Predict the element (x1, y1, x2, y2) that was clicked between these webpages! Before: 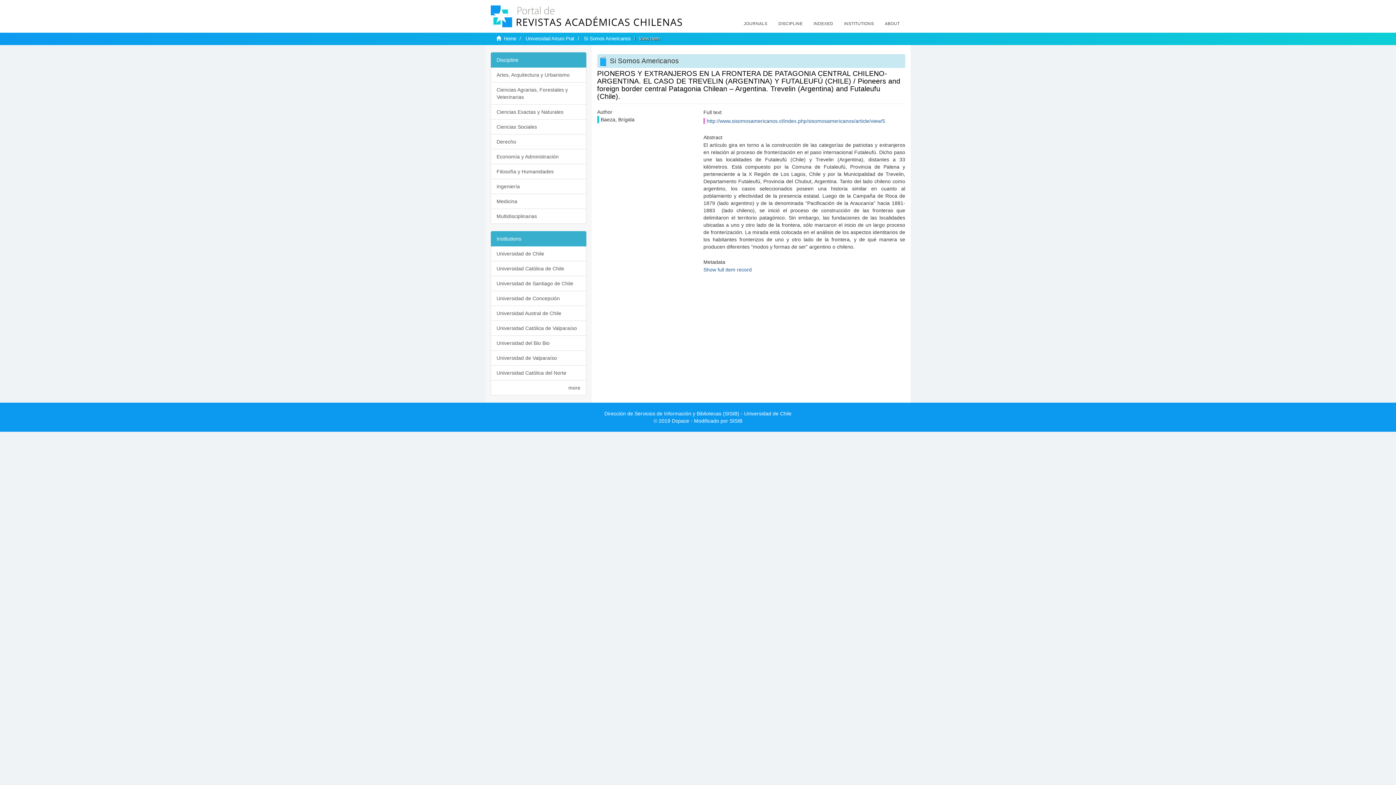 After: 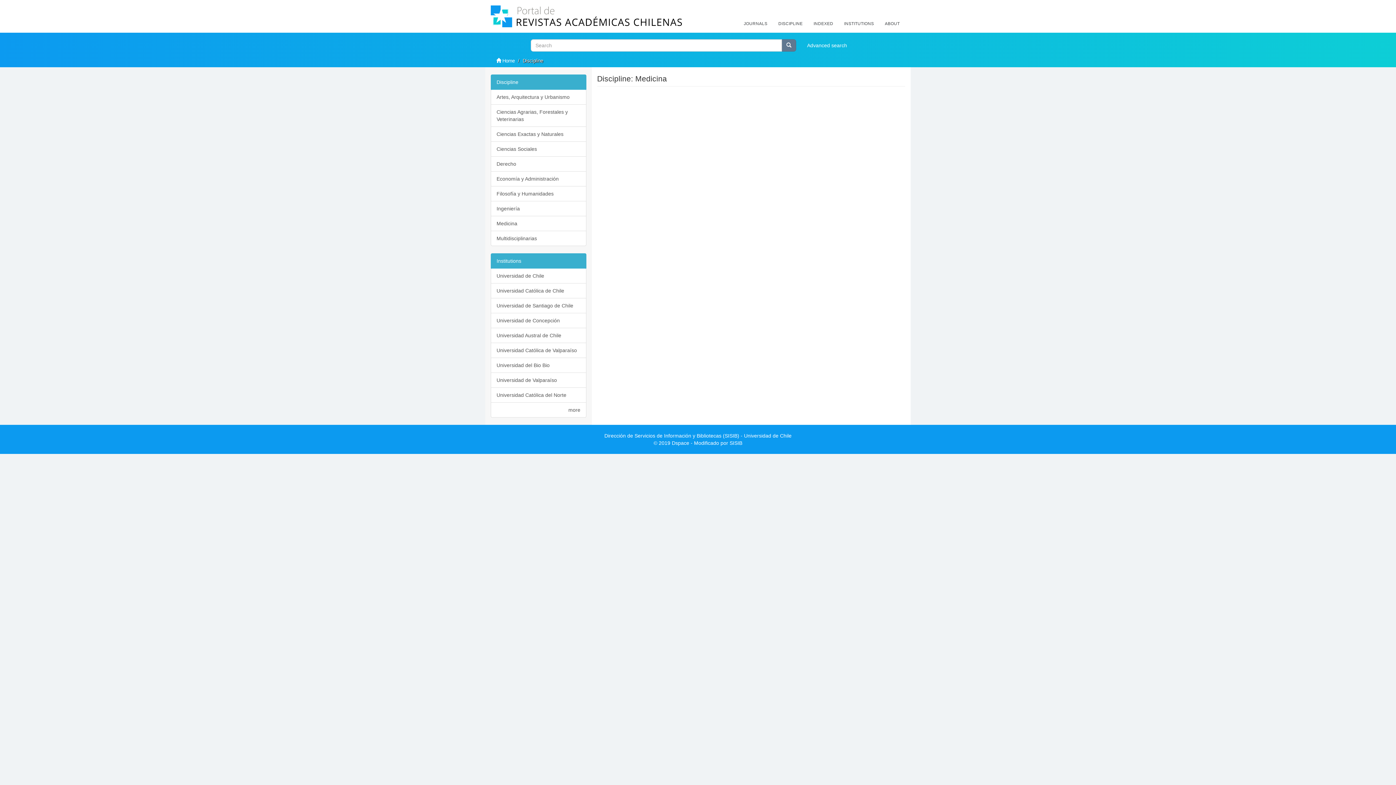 Action: bbox: (490, 193, 586, 209) label: Medicina